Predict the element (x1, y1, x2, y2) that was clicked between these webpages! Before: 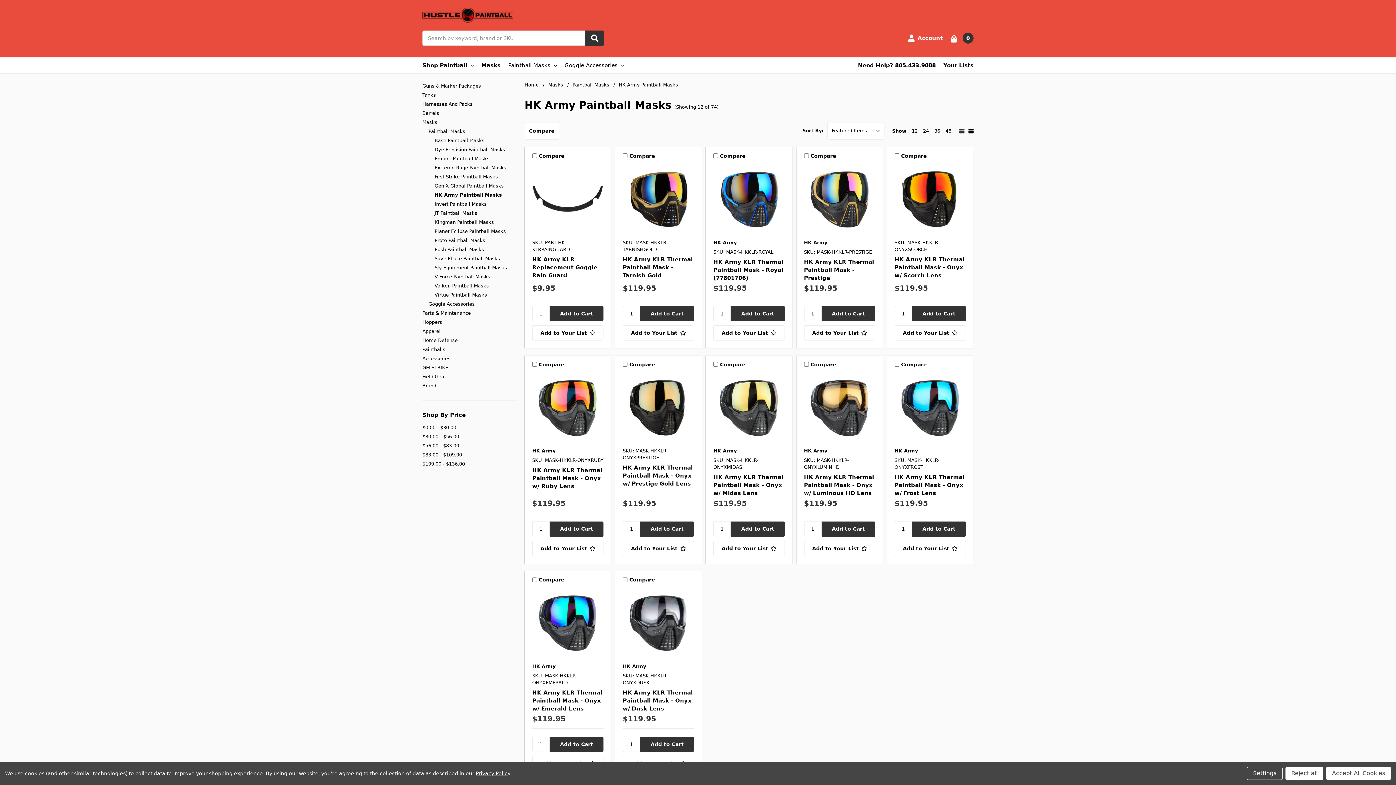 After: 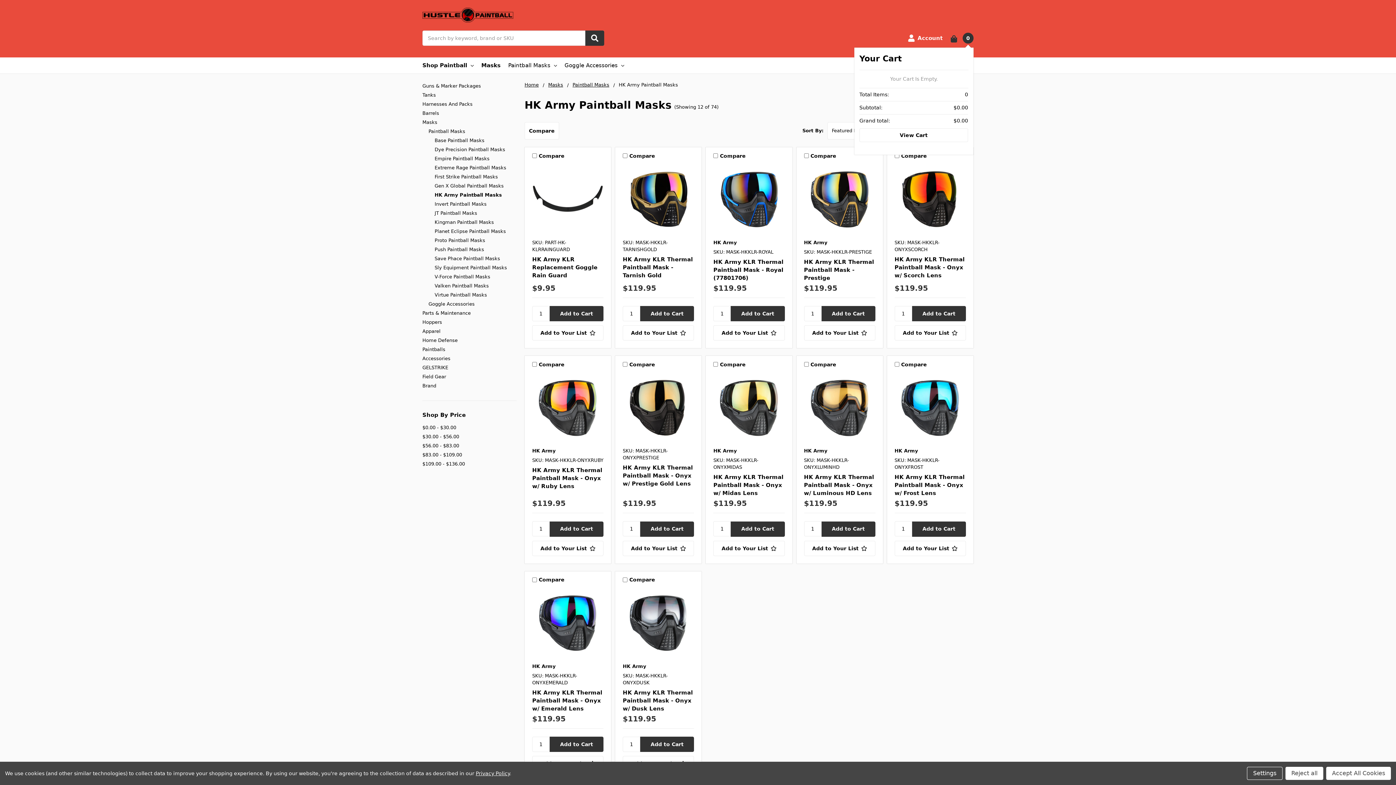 Action: bbox: (950, 28, 973, 47) label: 0